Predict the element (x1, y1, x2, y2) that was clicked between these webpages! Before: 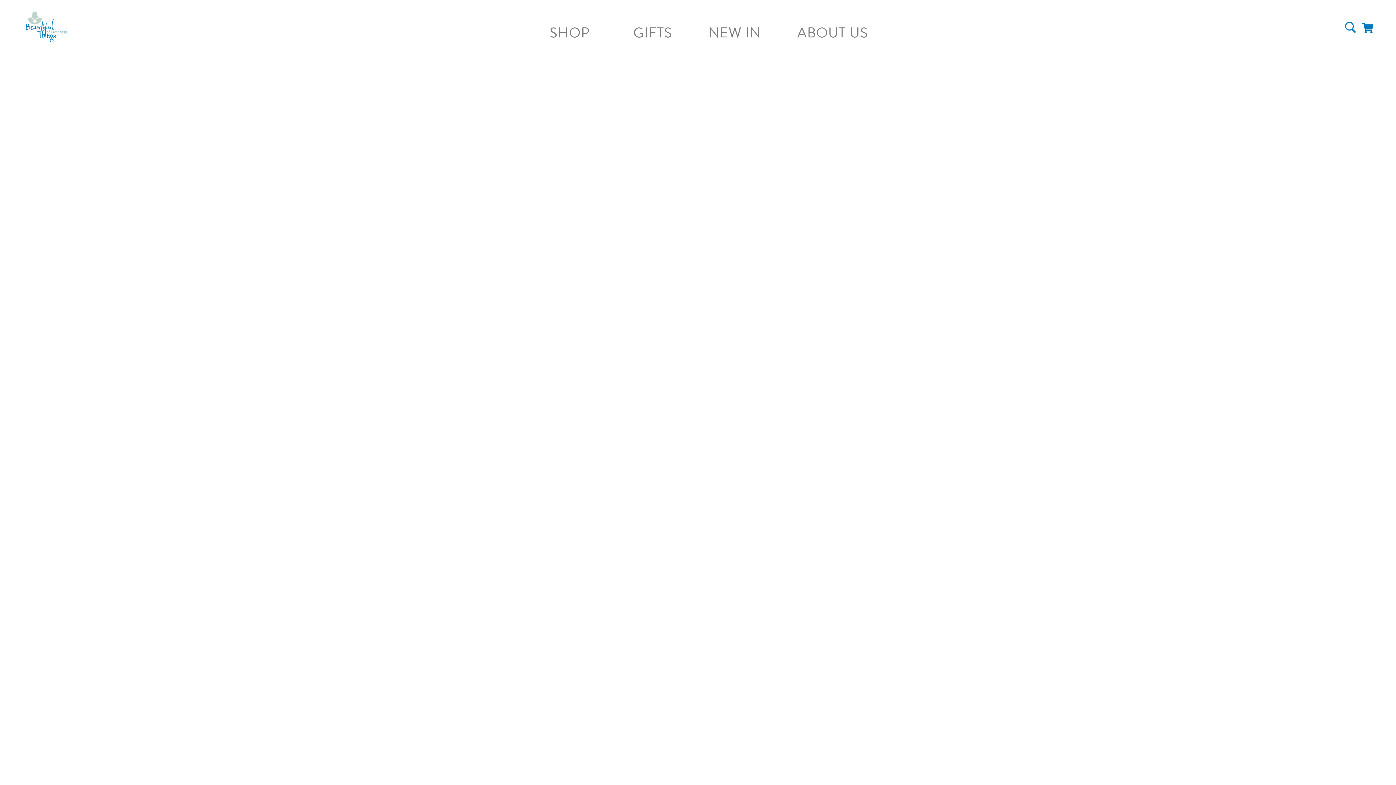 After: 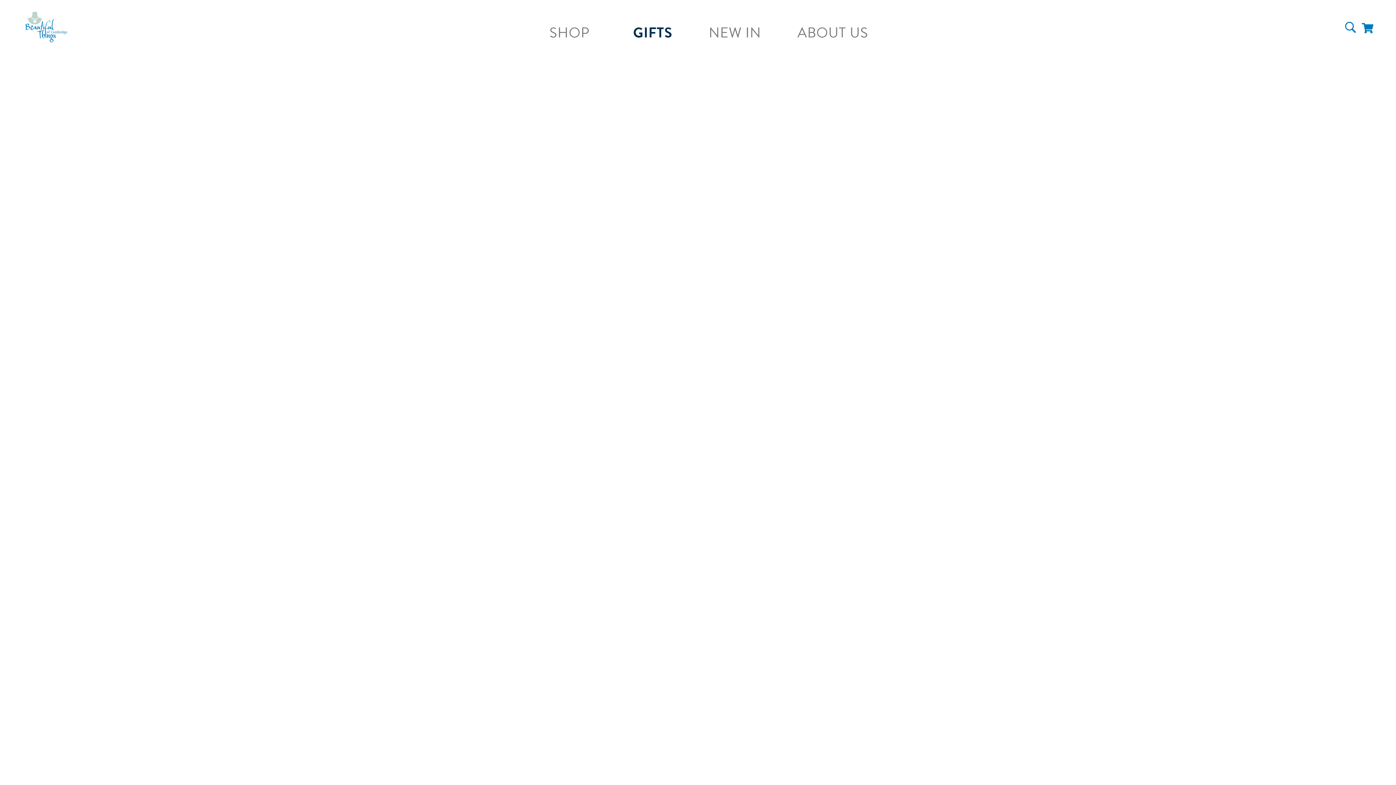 Action: label: GIFTS bbox: (615, 14, 690, 50)